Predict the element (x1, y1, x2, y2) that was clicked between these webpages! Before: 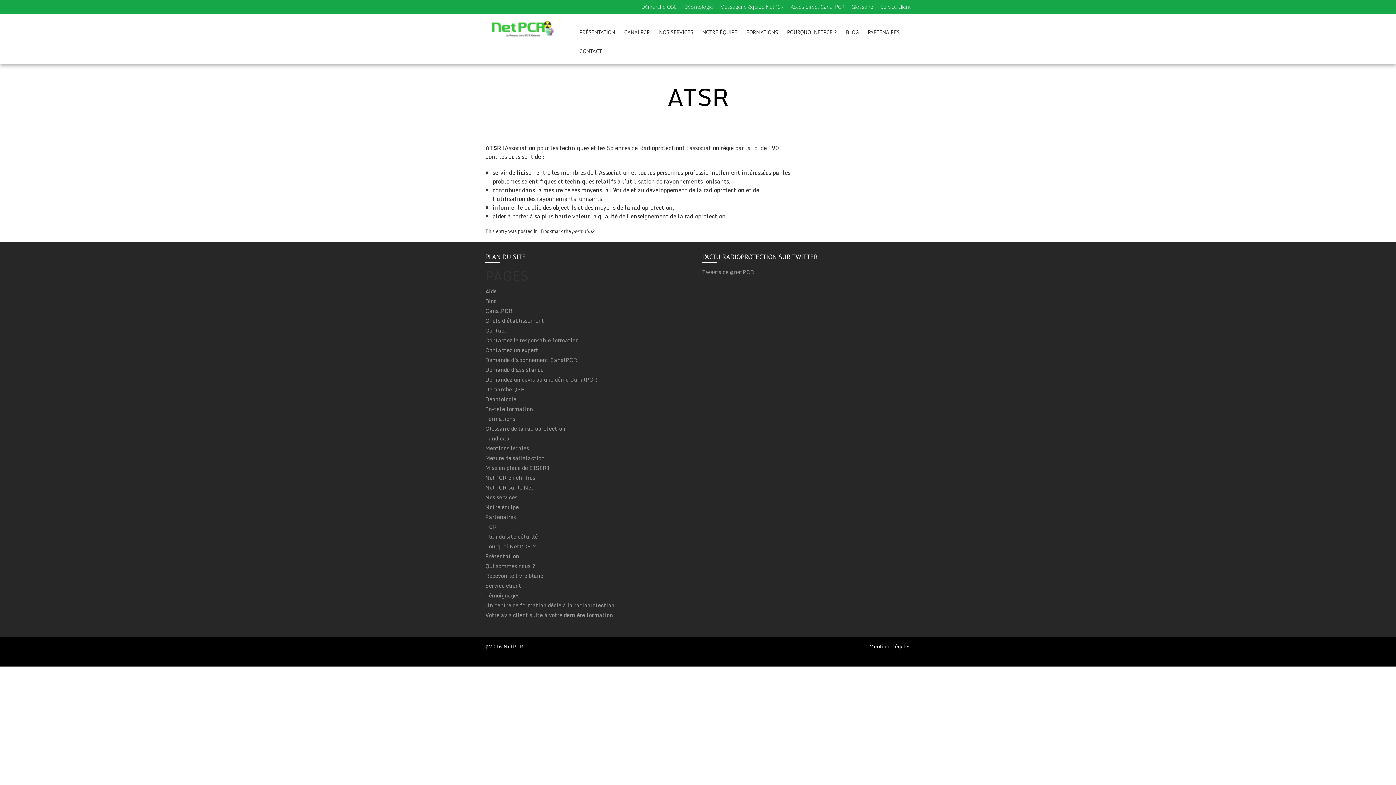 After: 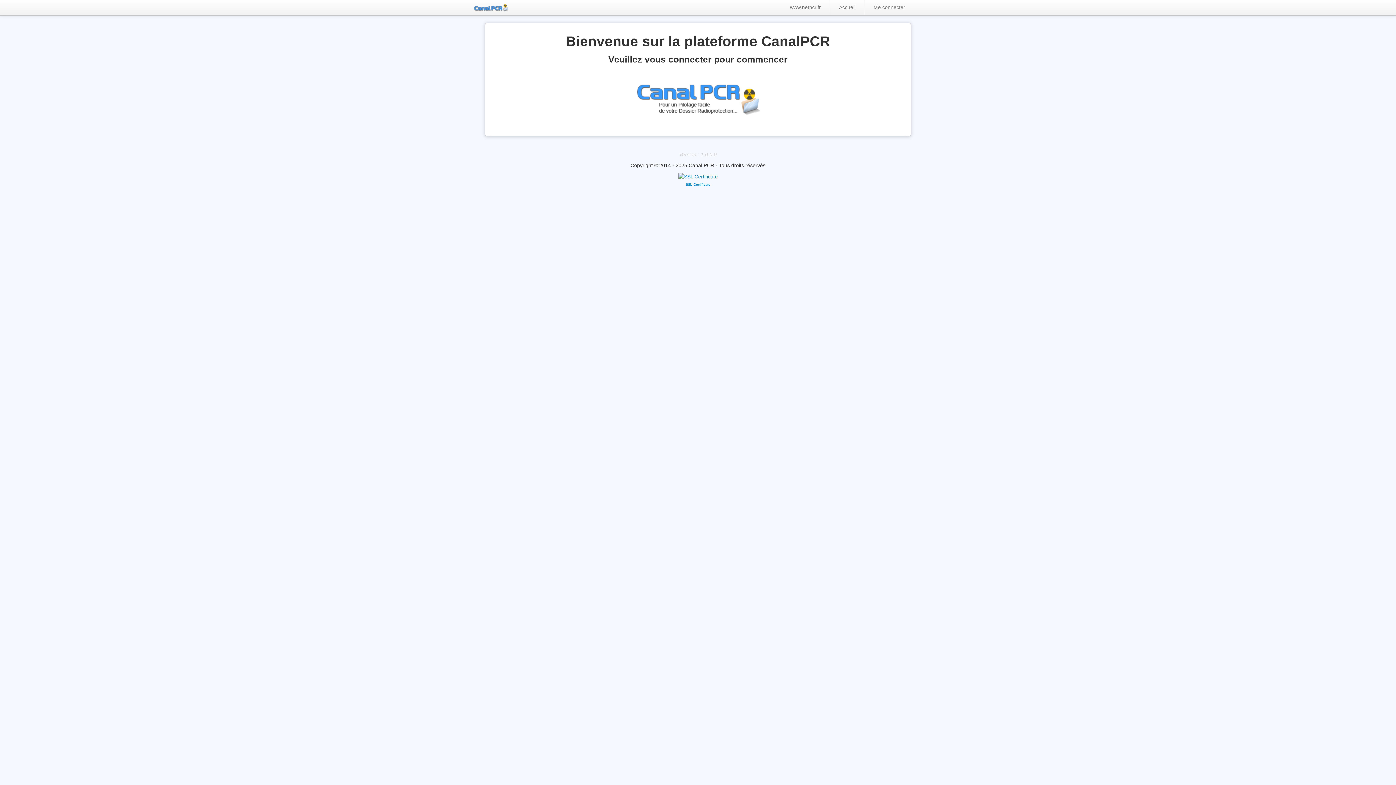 Action: bbox: (790, 3, 844, 10) label: Accès direct Canal PCR